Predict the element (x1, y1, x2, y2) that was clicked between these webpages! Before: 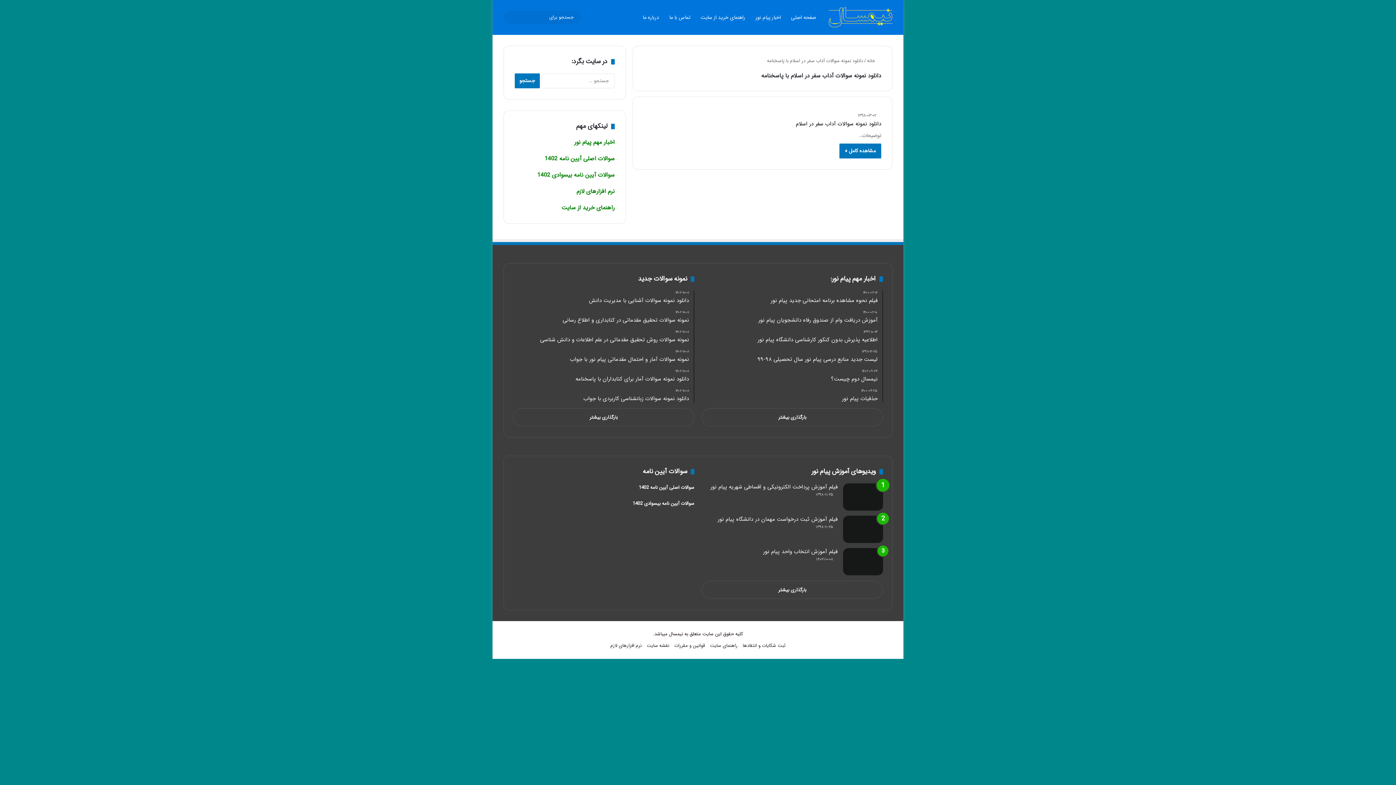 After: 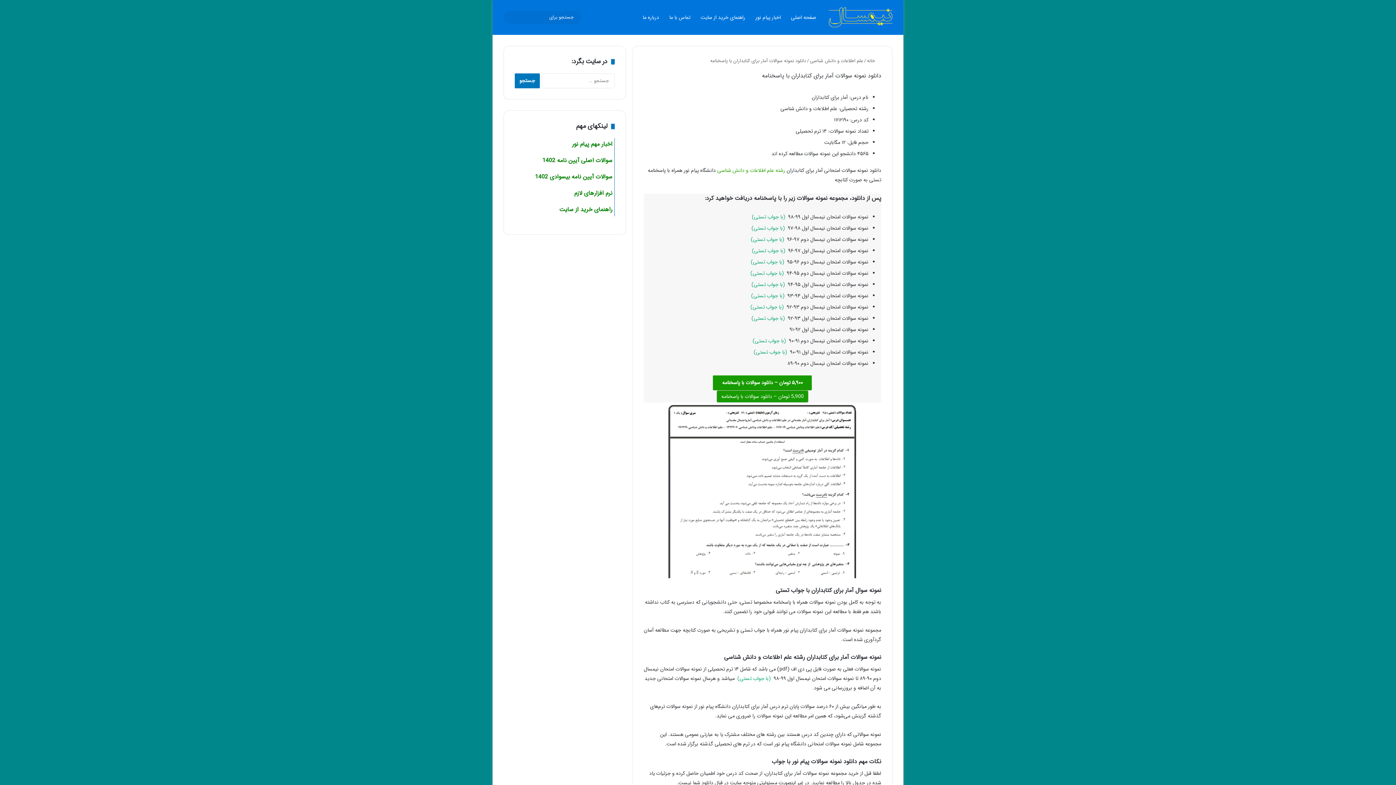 Action: bbox: (513, 369, 689, 383) label: ۱۴۰۲-۱۱-۰۸
دانلود نمونه سوالات آمار برای کتابداران با پاسخنامه